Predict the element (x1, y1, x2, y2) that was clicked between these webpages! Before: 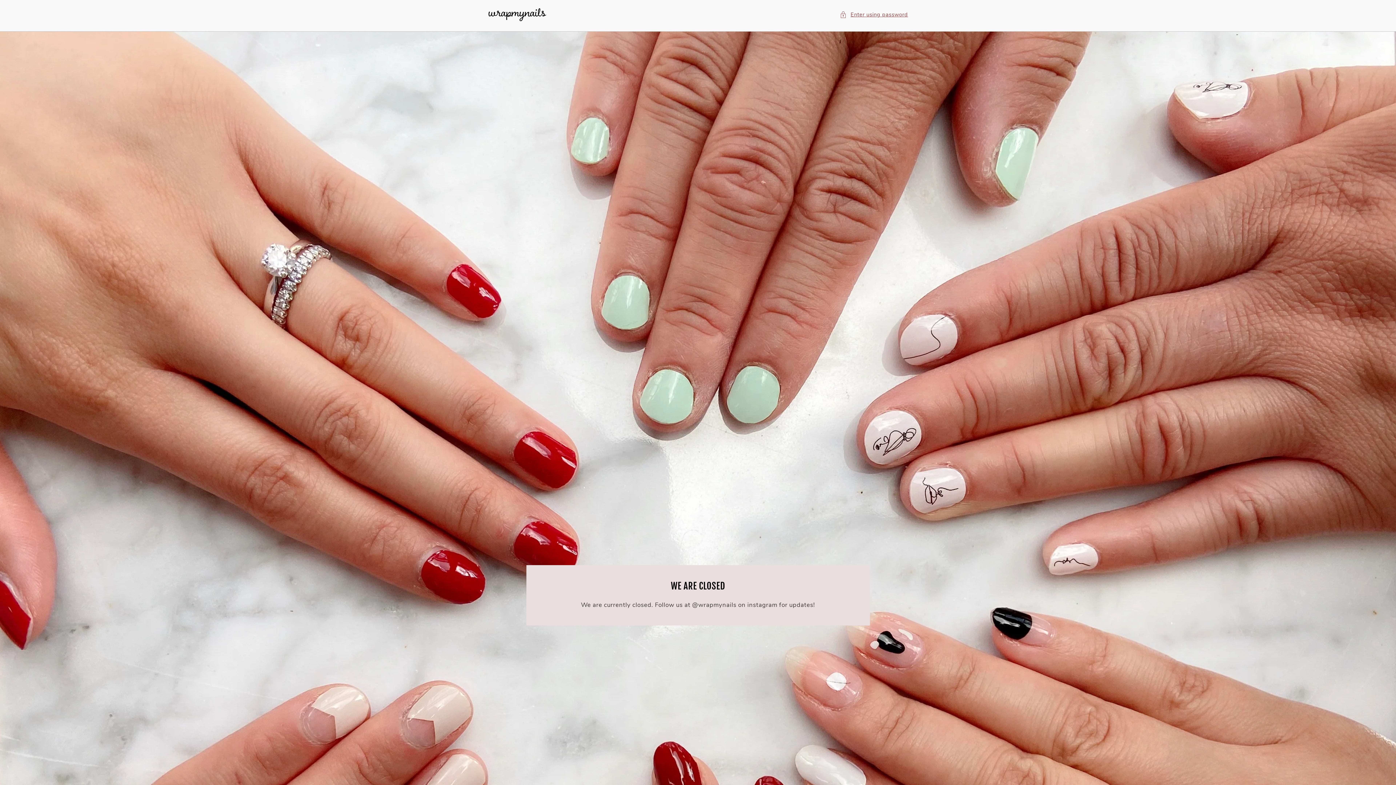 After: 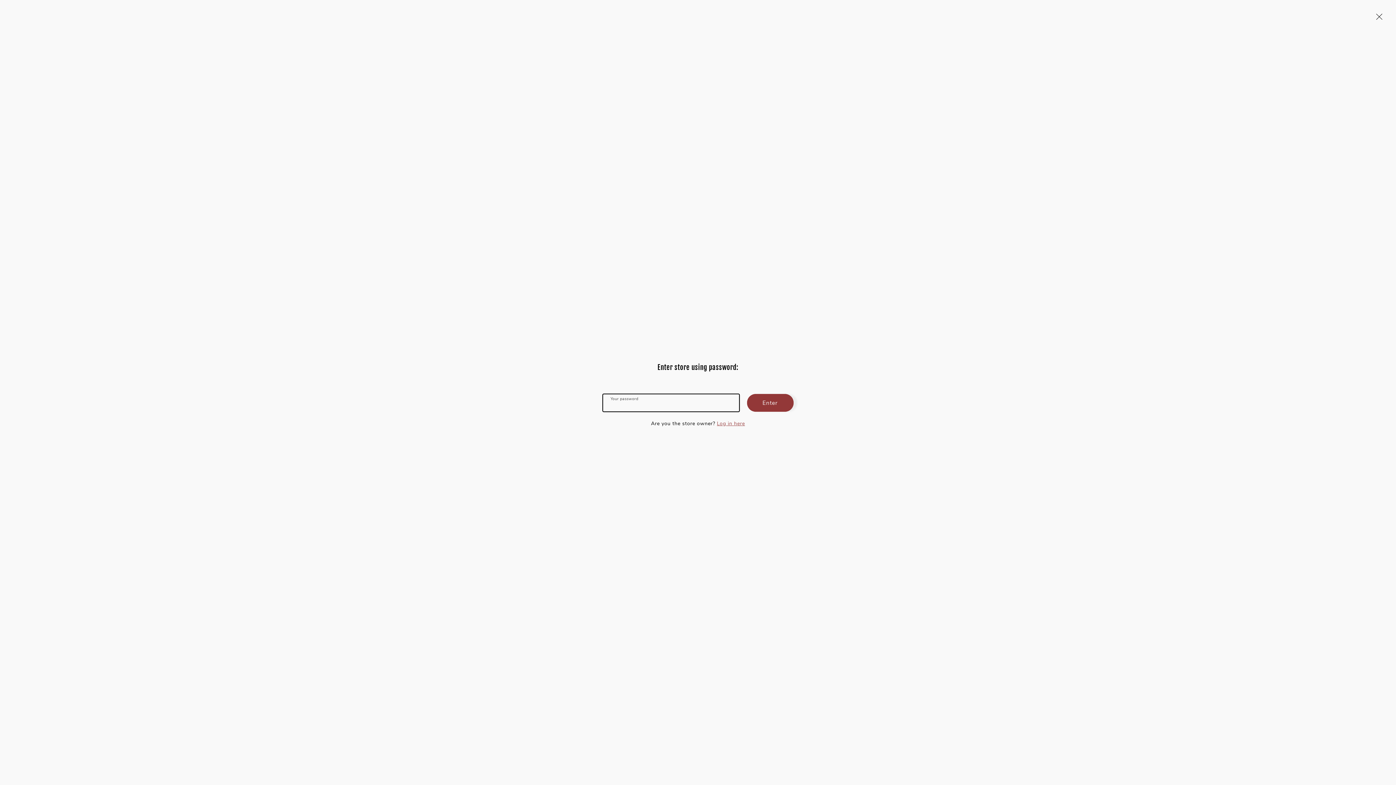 Action: label: Enter using password bbox: (840, 10, 908, 19)